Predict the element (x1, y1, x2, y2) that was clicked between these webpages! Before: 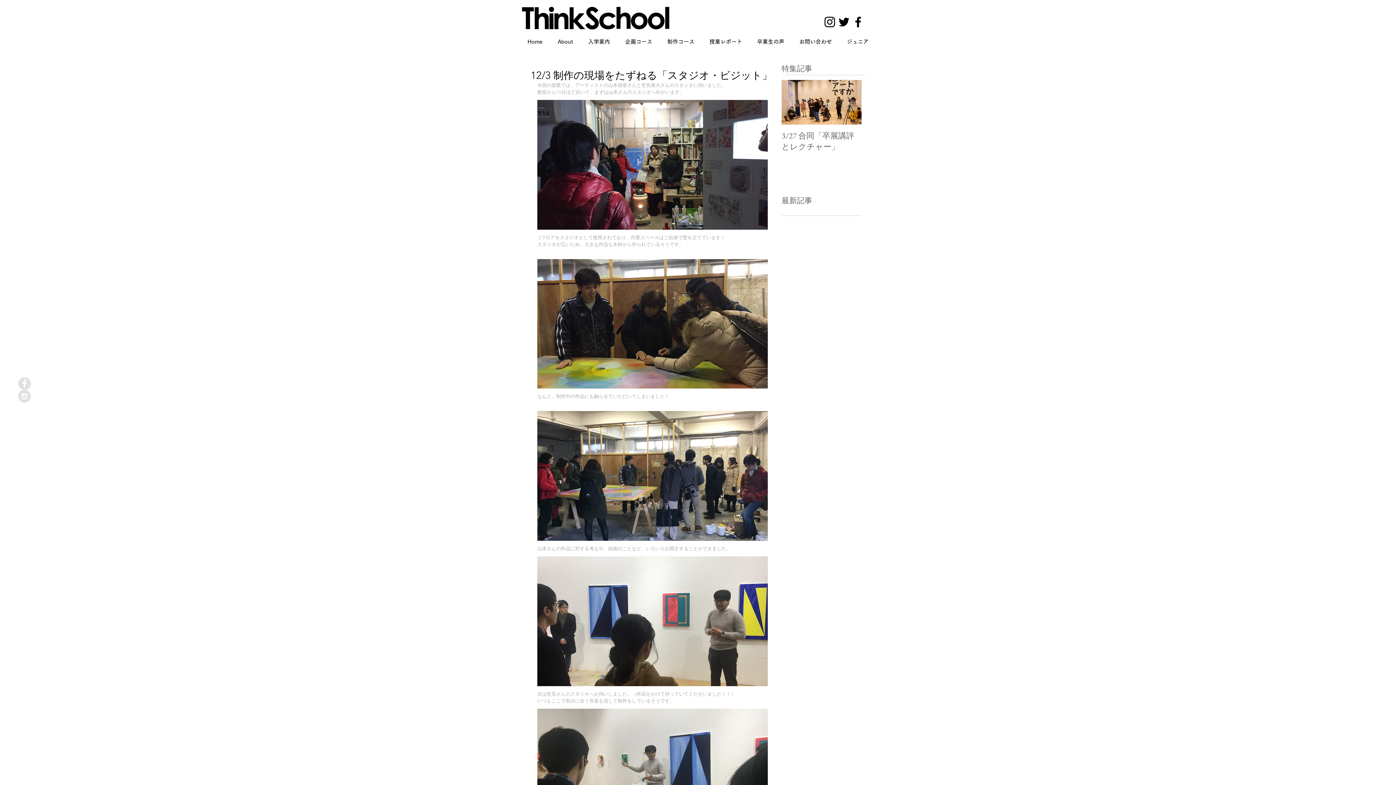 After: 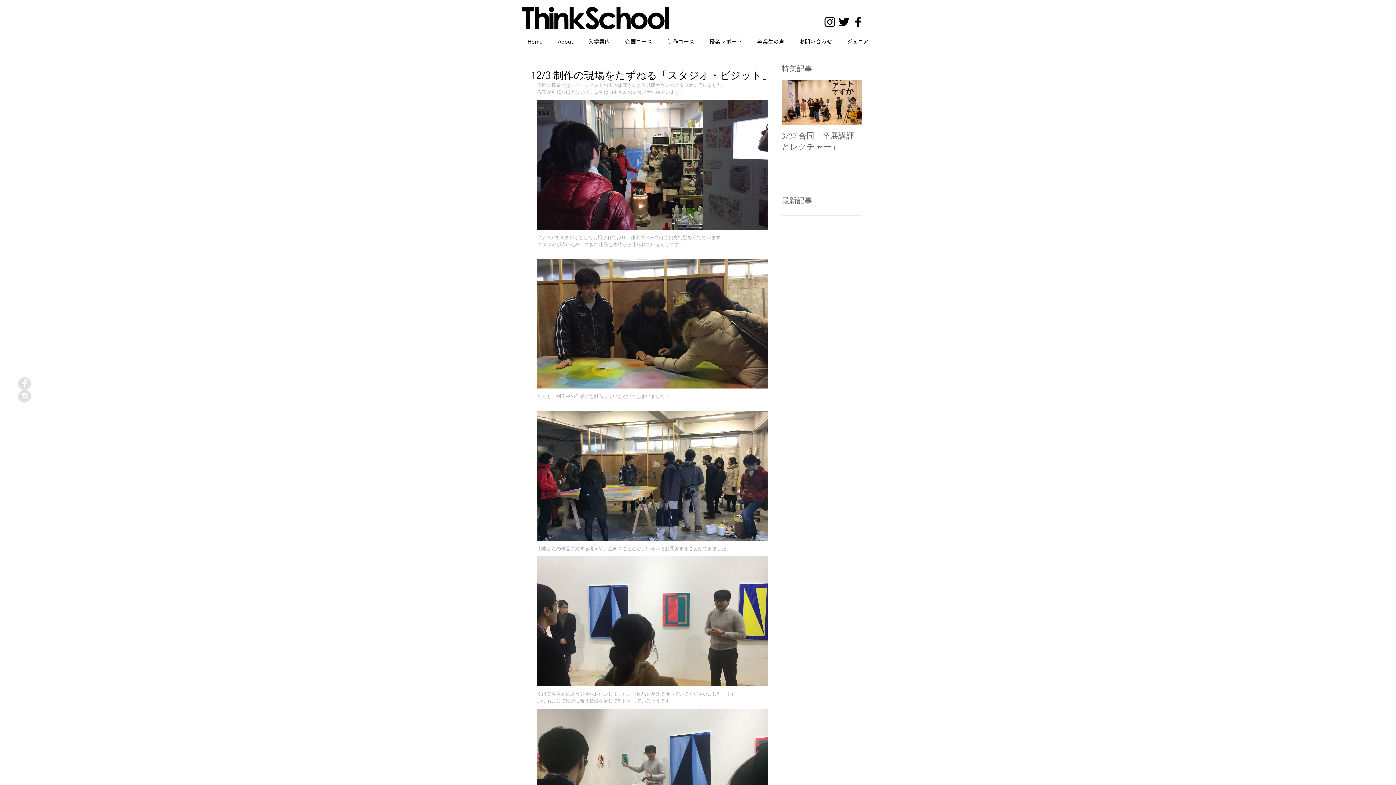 Action: bbox: (837, 14, 851, 29) label: Twitter